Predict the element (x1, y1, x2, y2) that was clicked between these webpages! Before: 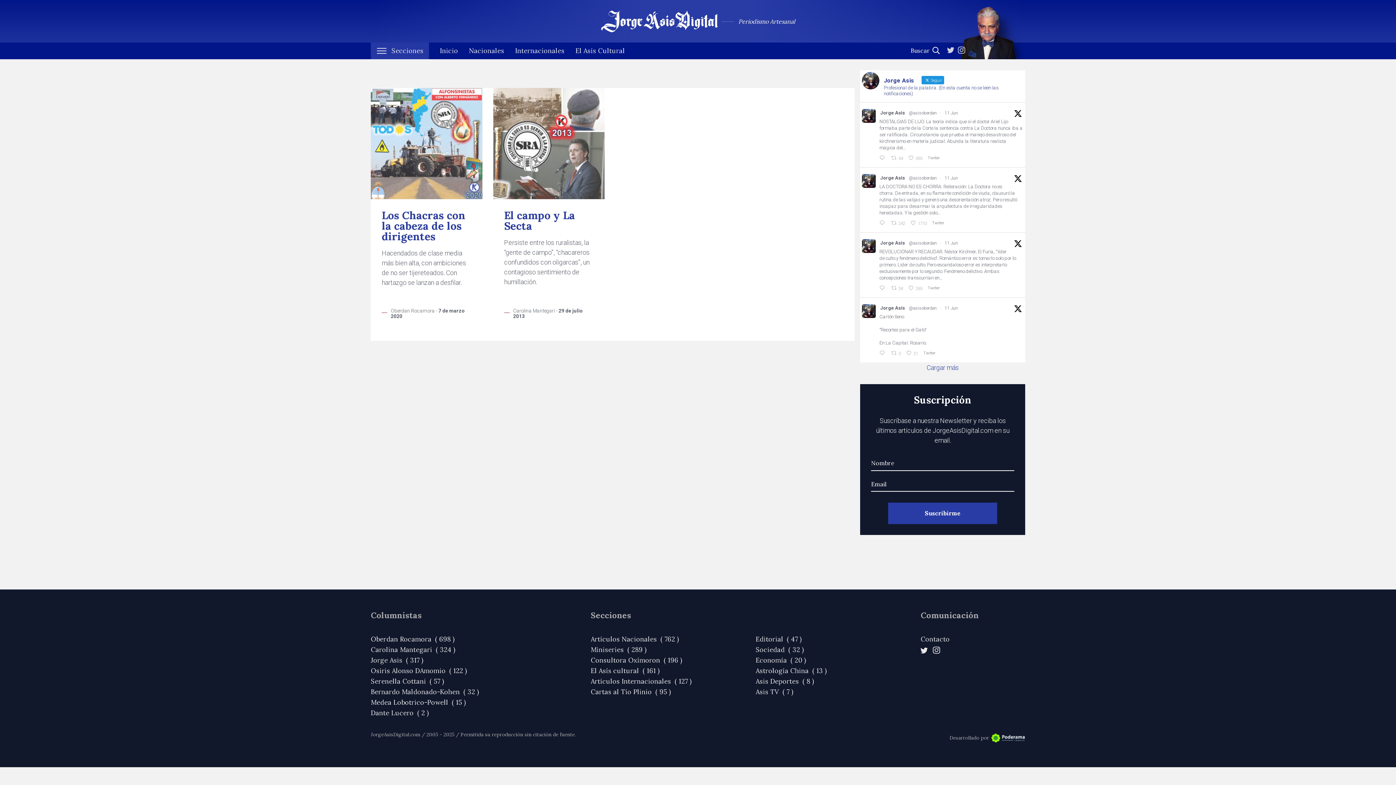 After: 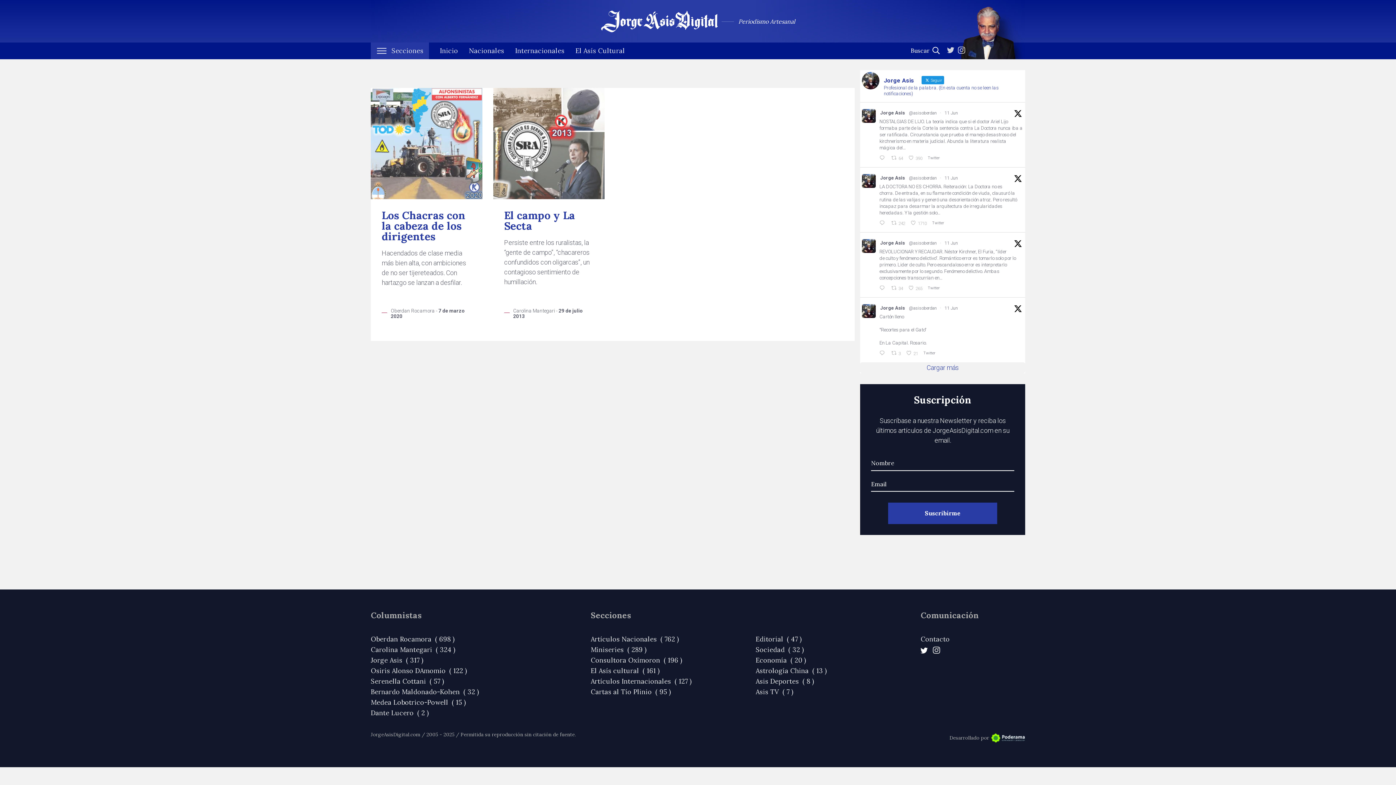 Action: bbox: (920, 647, 928, 656)